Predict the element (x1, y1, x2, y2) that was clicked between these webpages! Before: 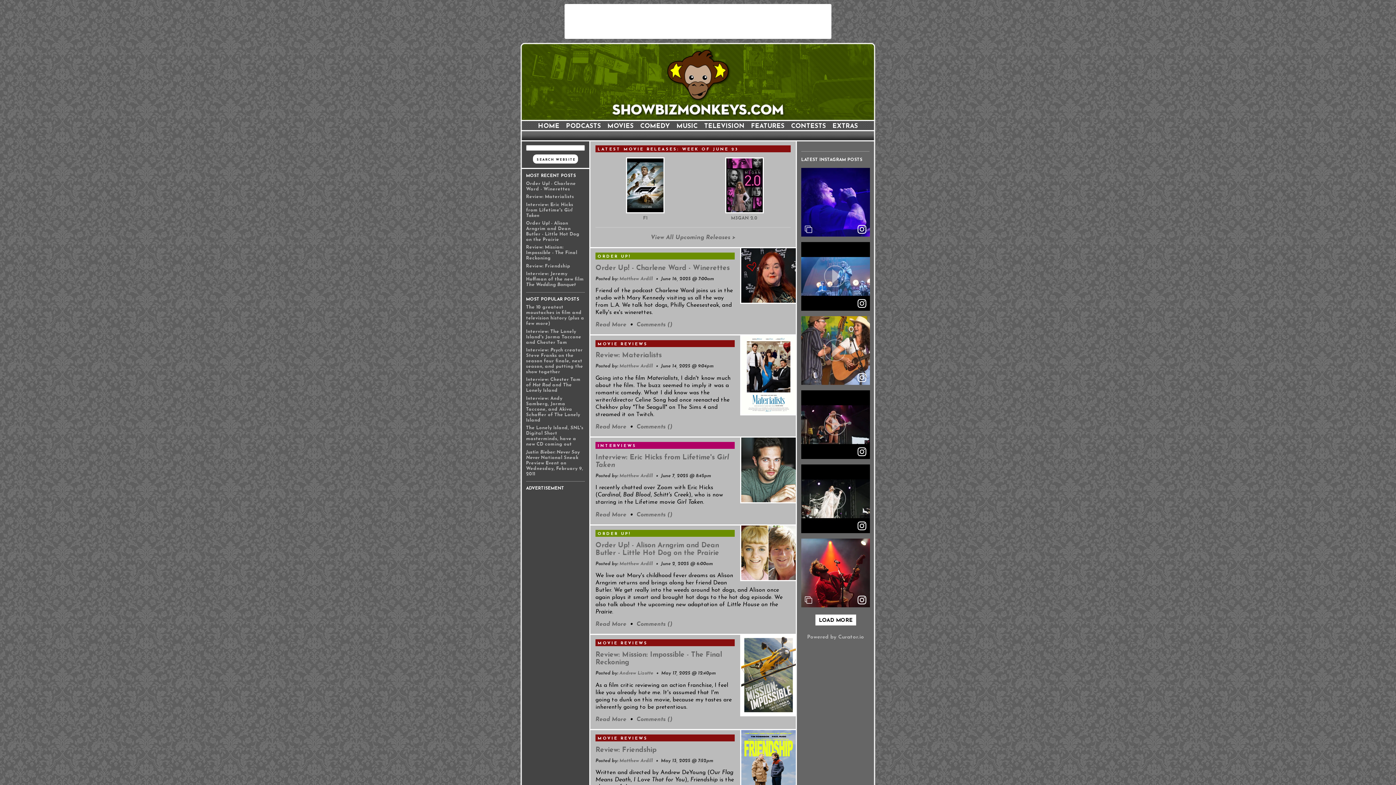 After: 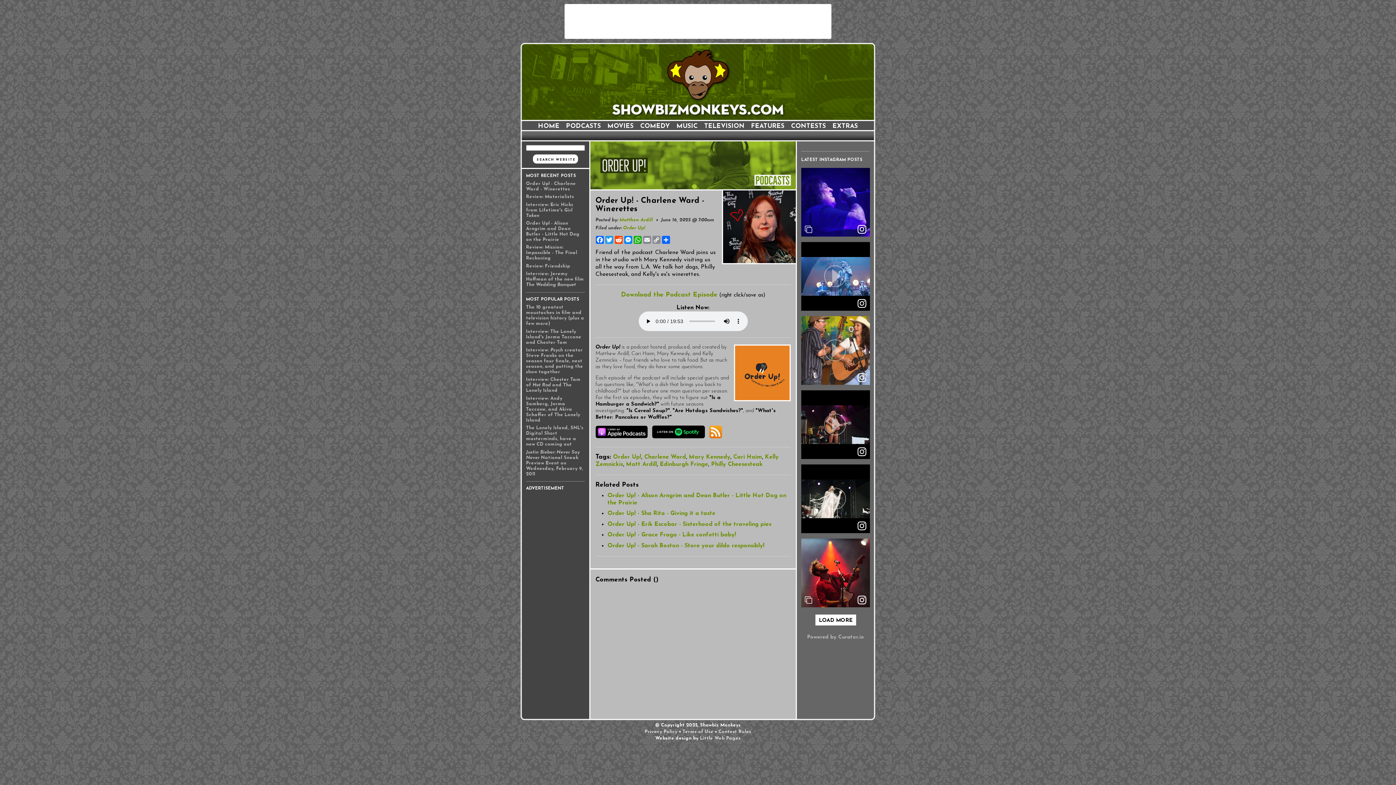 Action: bbox: (595, 264, 729, 271) label: Order Up! - Charlene Ward - Winerettes